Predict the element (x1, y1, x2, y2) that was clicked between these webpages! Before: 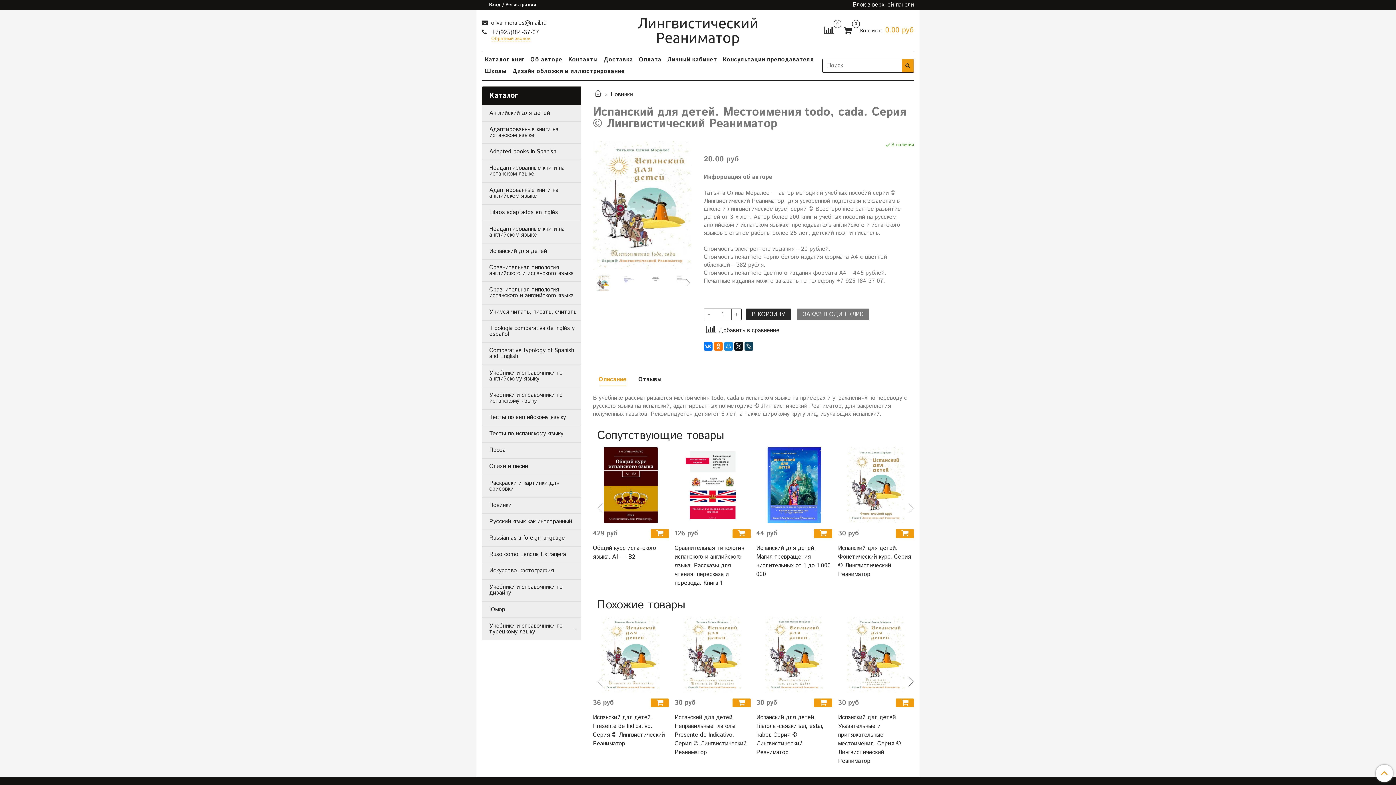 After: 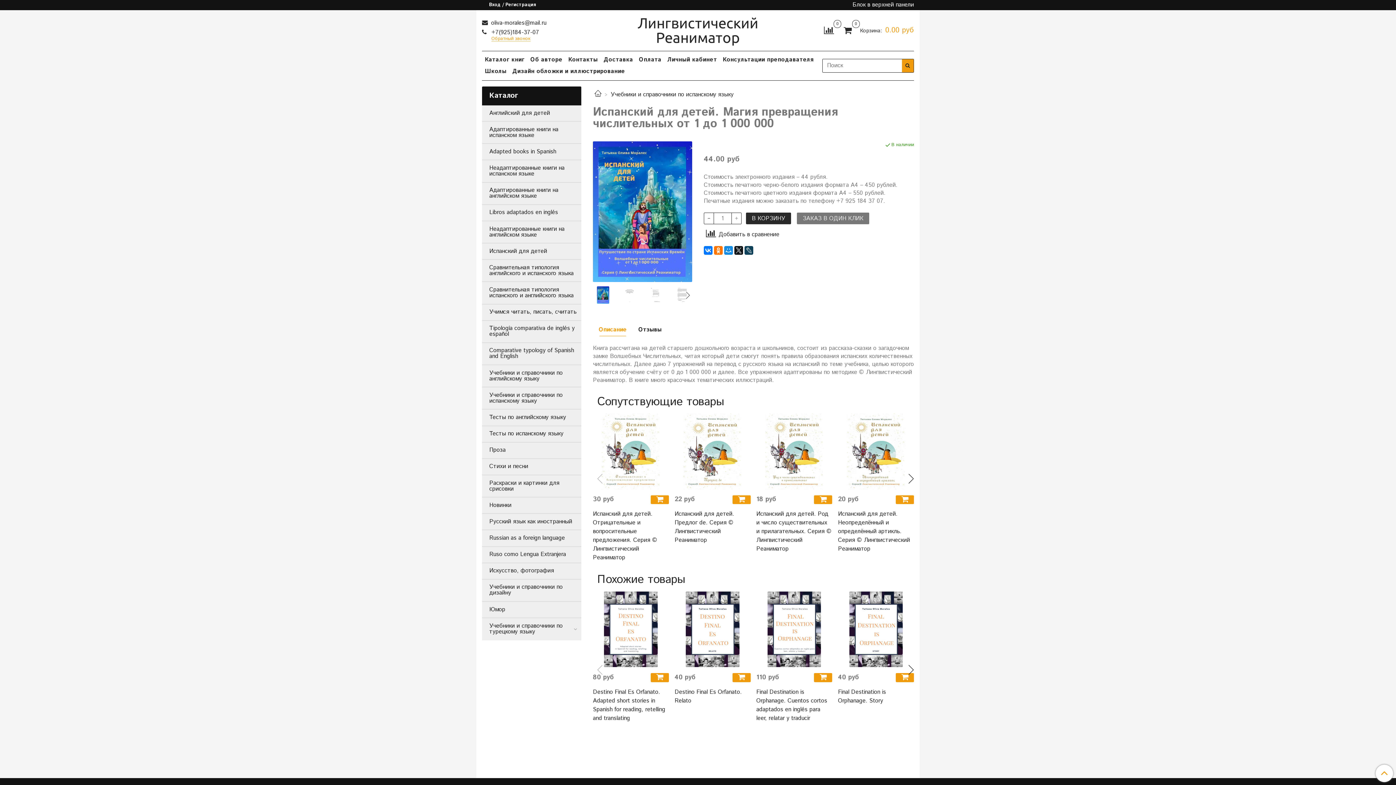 Action: bbox: (756, 447, 832, 523)